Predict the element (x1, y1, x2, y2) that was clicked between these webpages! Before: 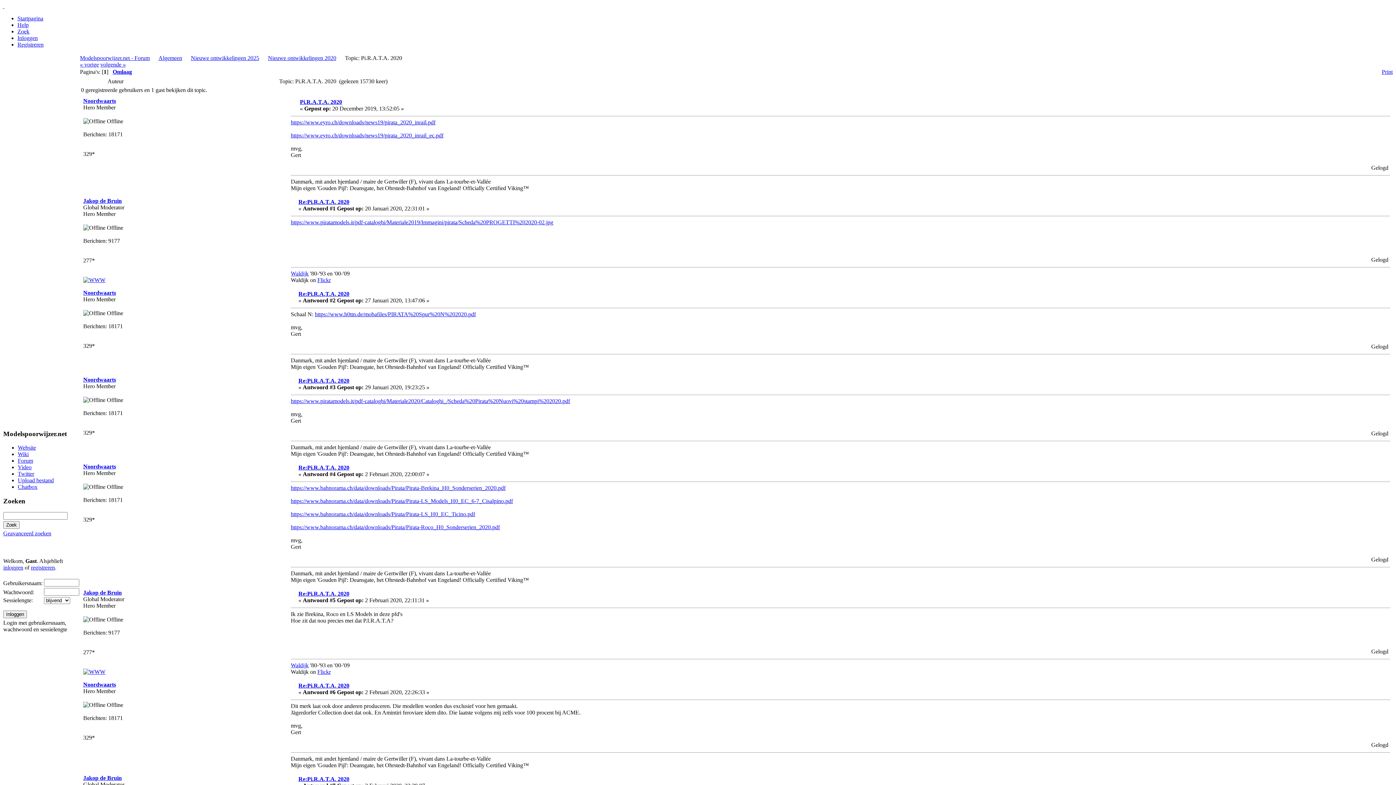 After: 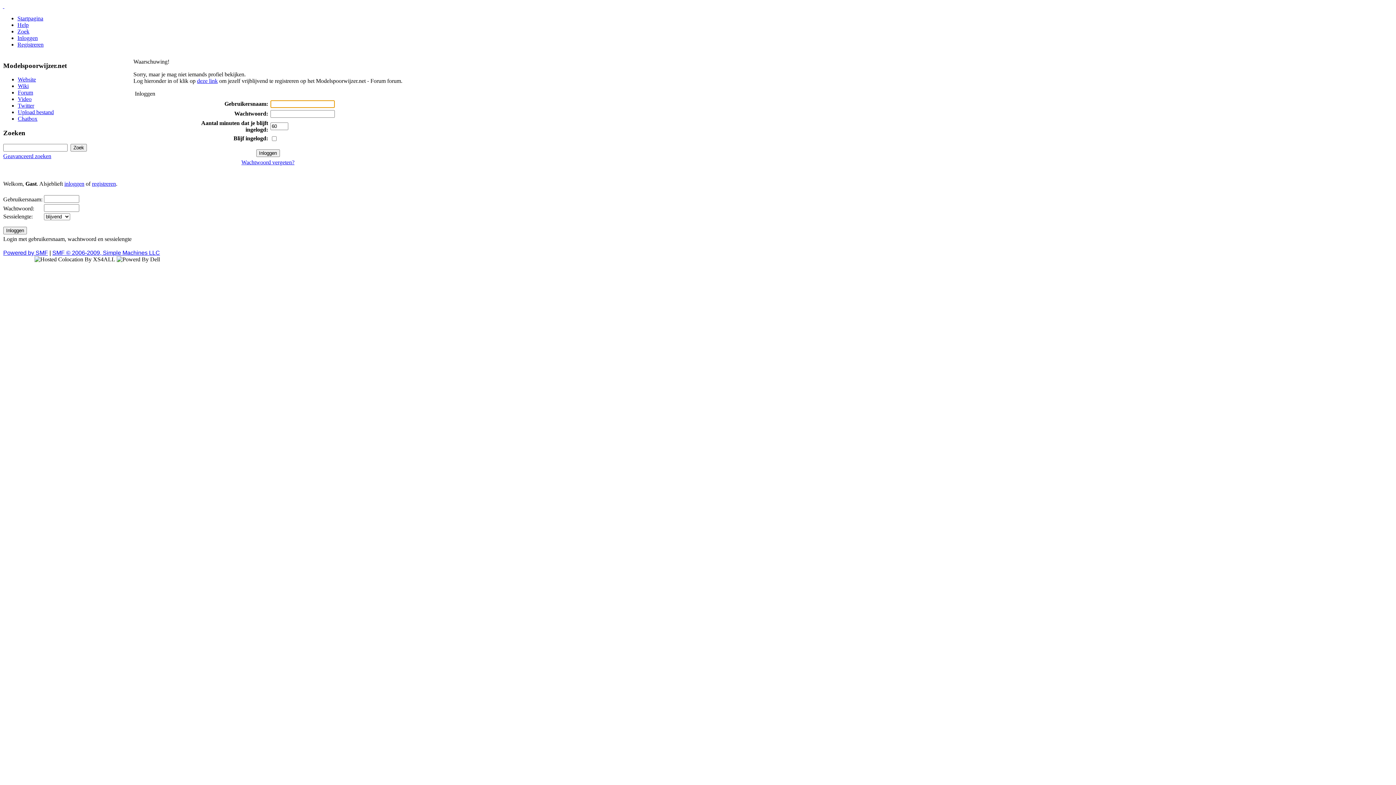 Action: label: Noordwaarts bbox: (83, 681, 116, 688)